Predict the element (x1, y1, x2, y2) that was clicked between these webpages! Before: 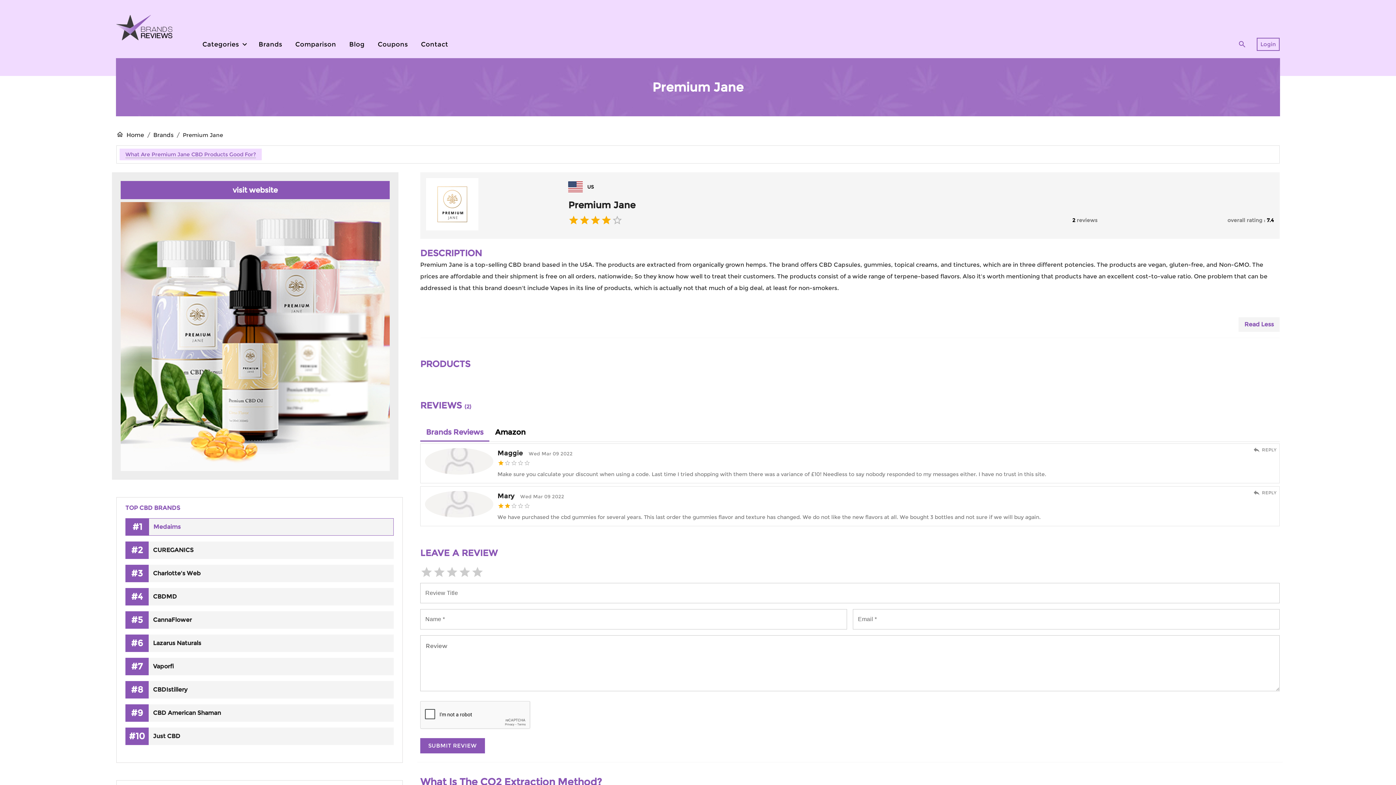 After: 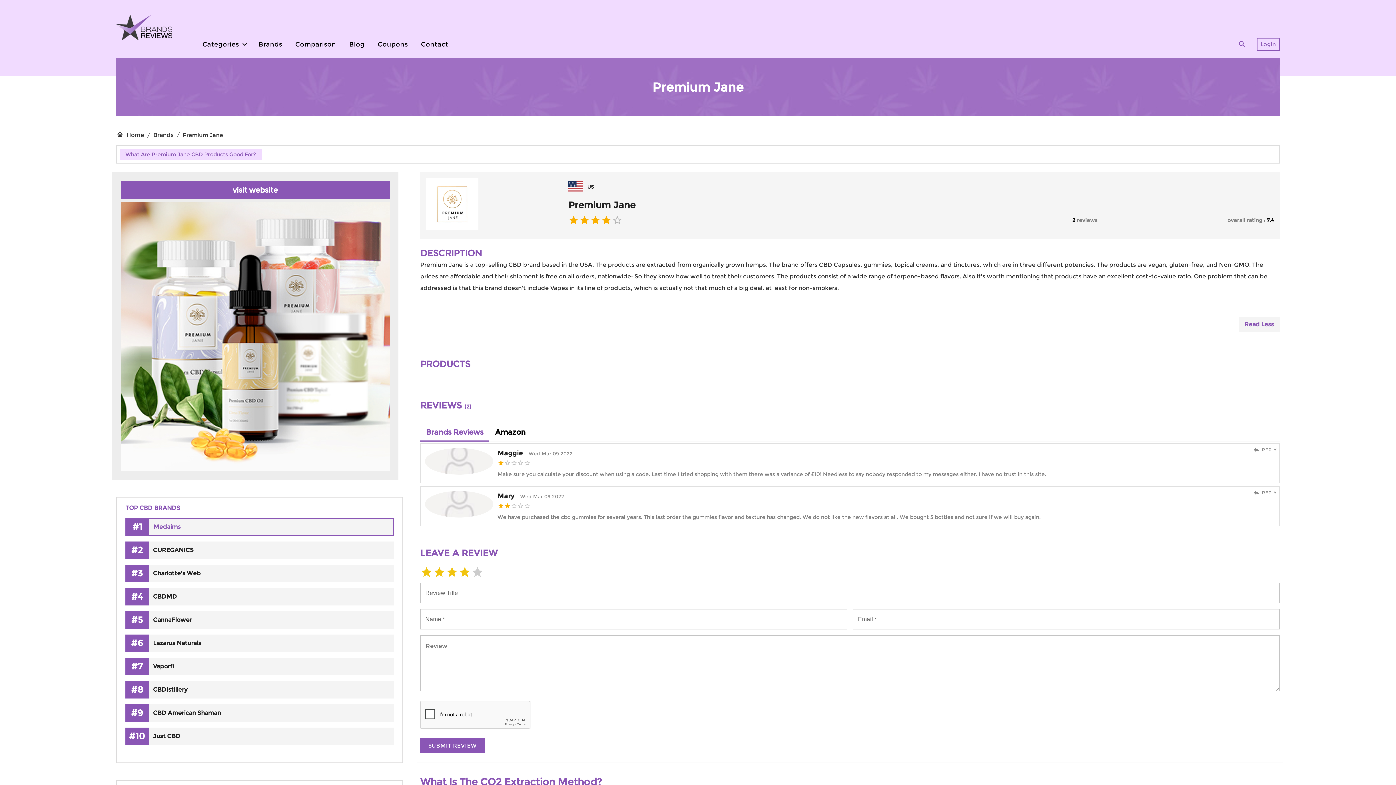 Action: bbox: (458, 562, 471, 580)